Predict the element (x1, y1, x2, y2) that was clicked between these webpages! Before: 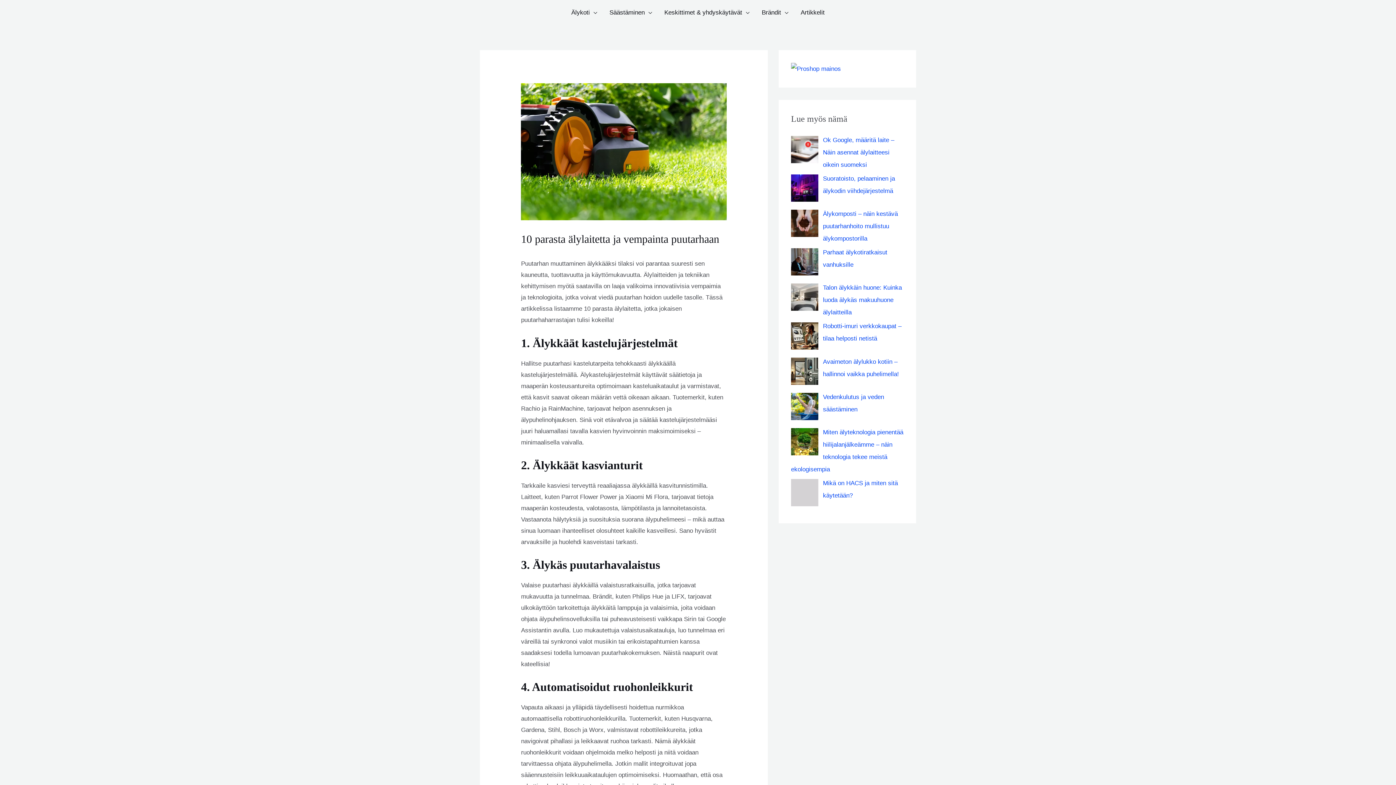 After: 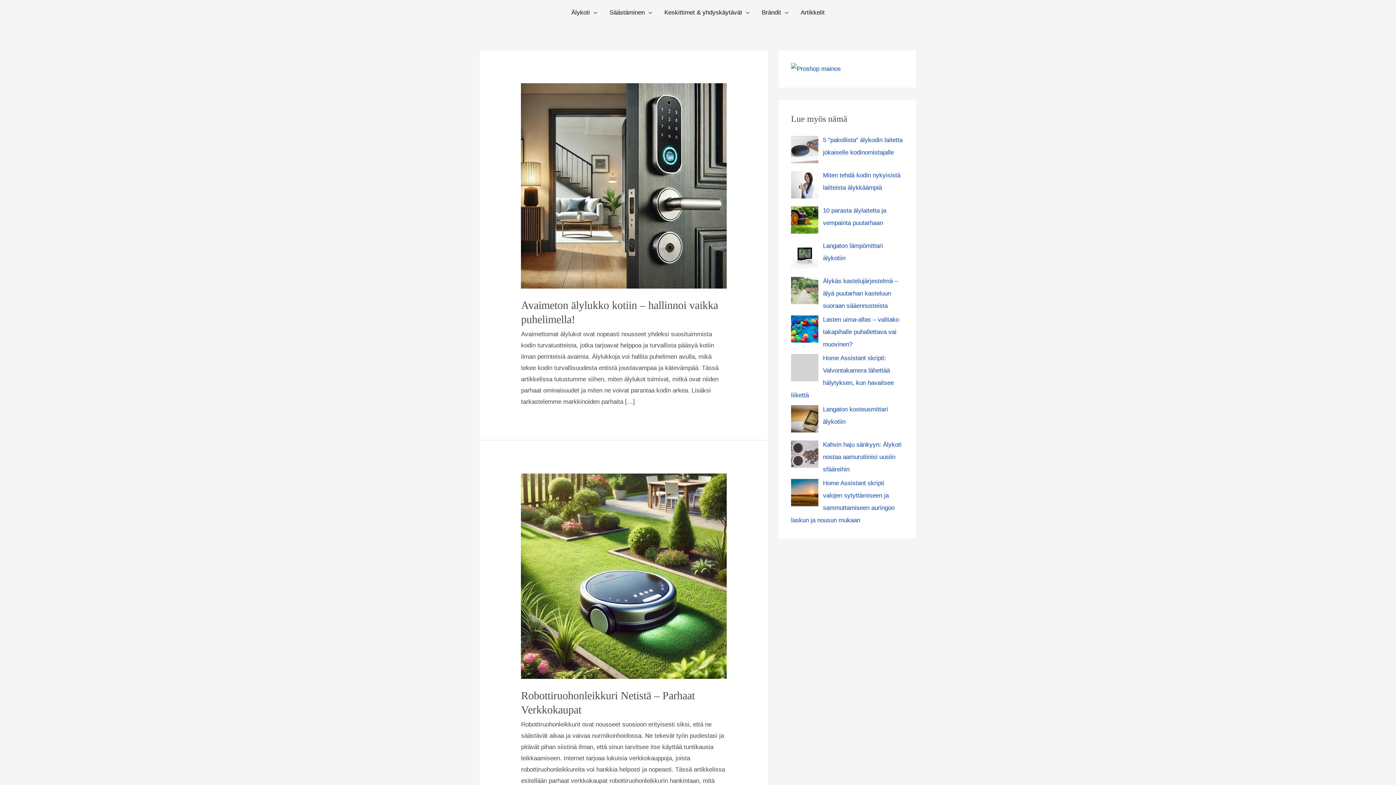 Action: bbox: (794, 0, 831, 25) label: Artikkelit